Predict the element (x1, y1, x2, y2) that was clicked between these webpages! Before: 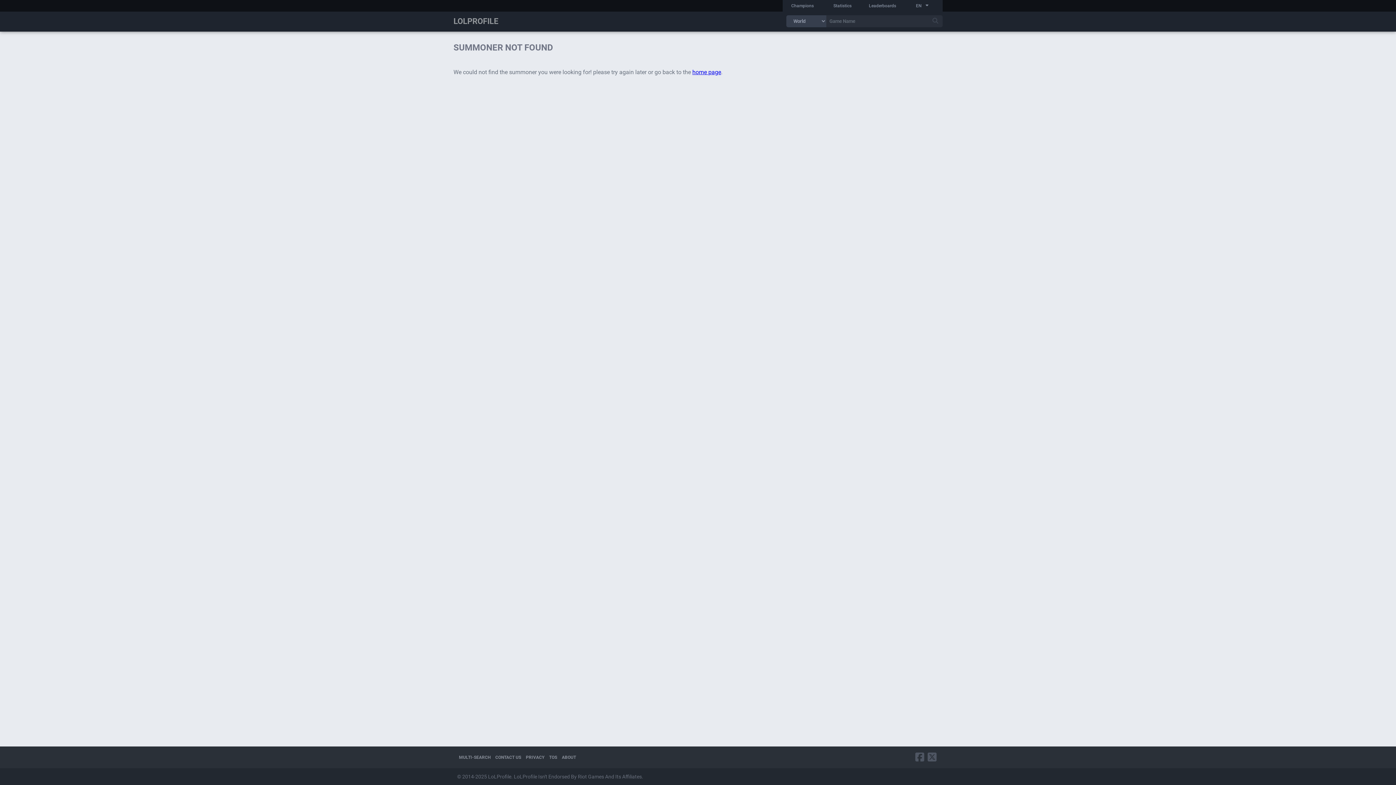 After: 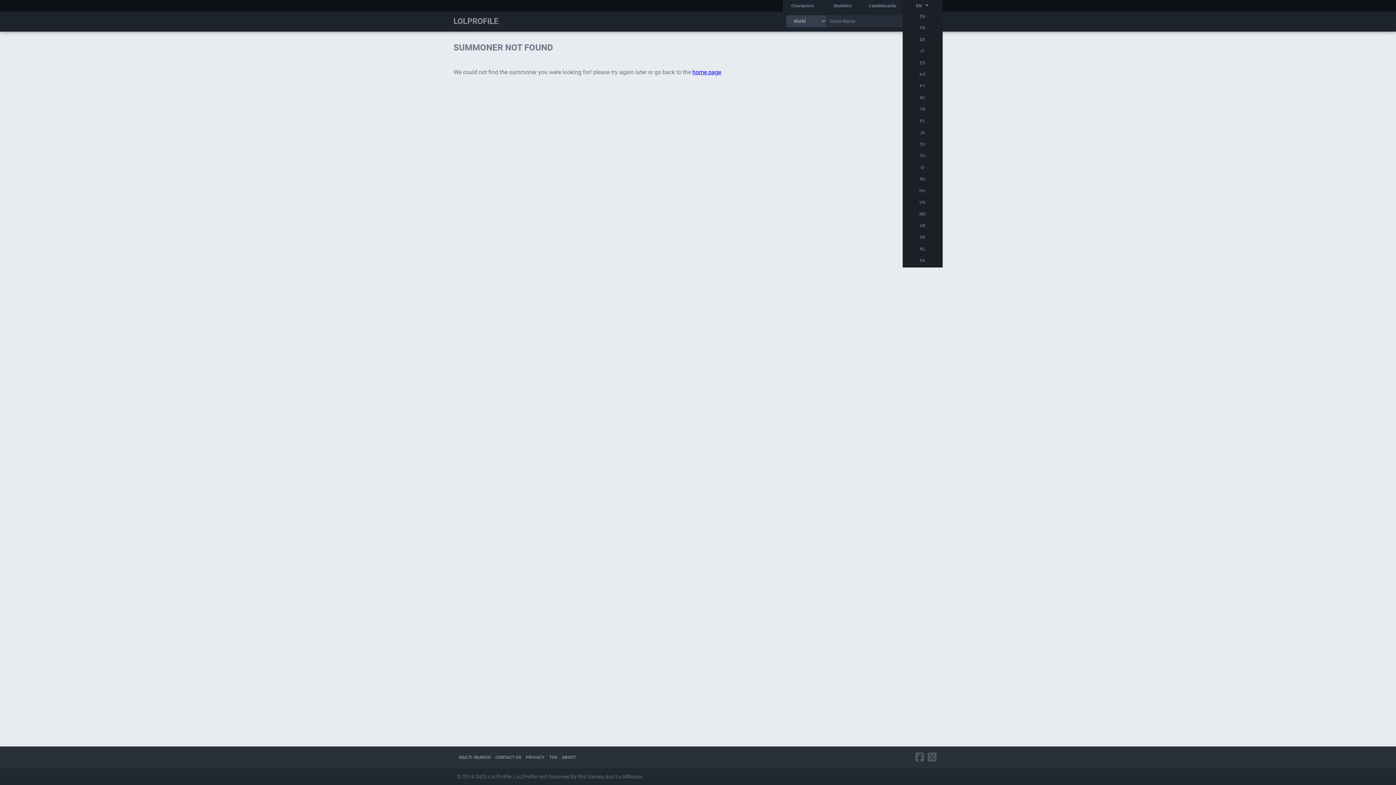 Action: label: EN  bbox: (902, 0, 942, 11)